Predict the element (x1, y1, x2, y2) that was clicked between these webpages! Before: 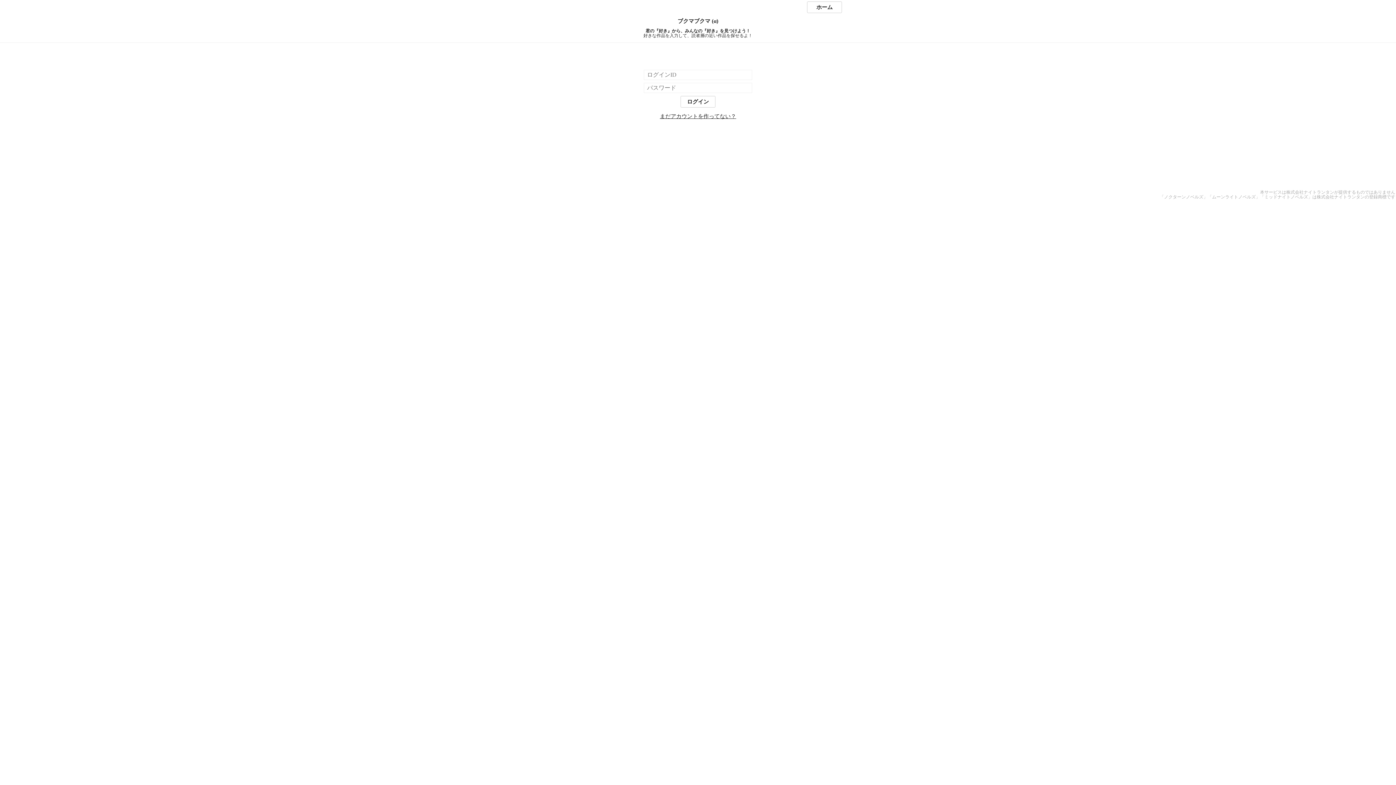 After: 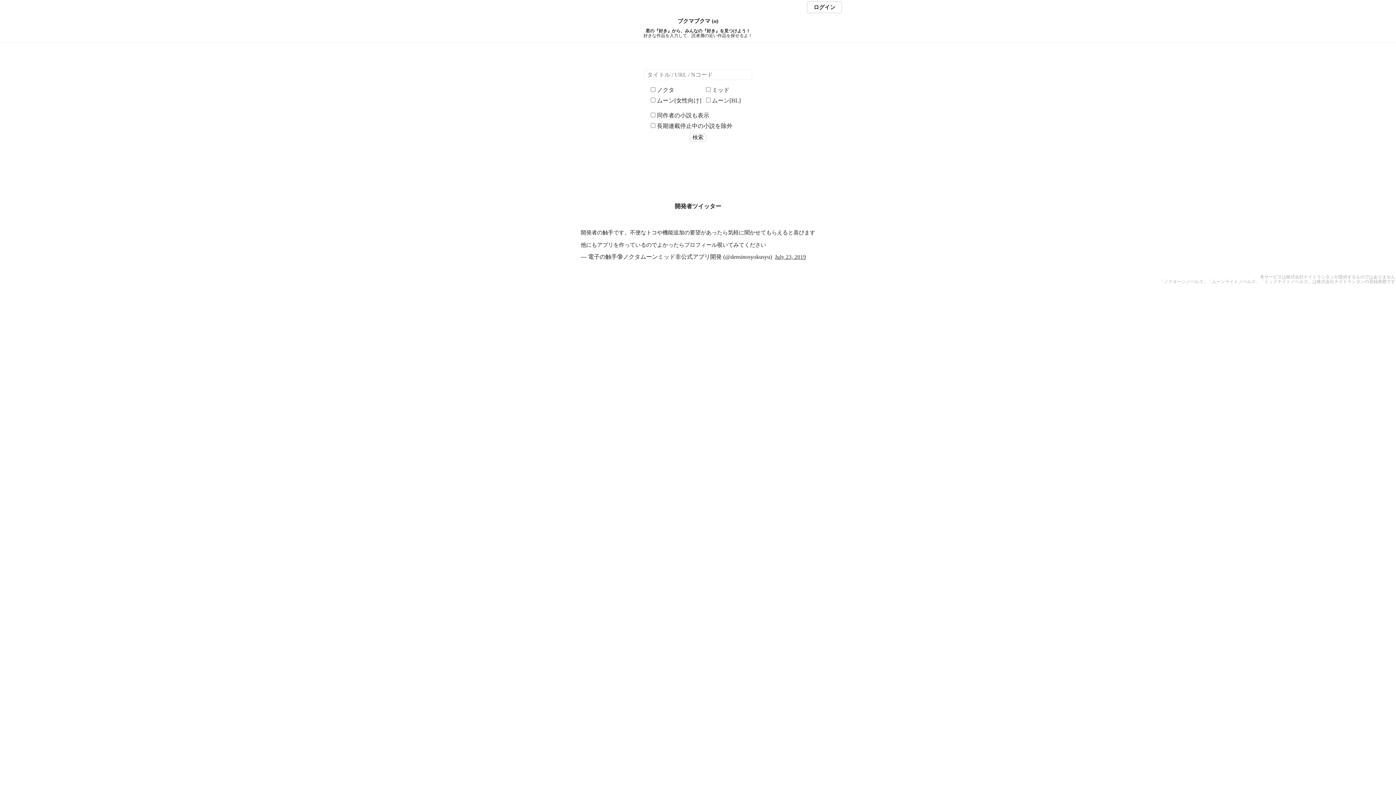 Action: label: ブクマブクマ (α) bbox: (0, 18, 1396, 24)